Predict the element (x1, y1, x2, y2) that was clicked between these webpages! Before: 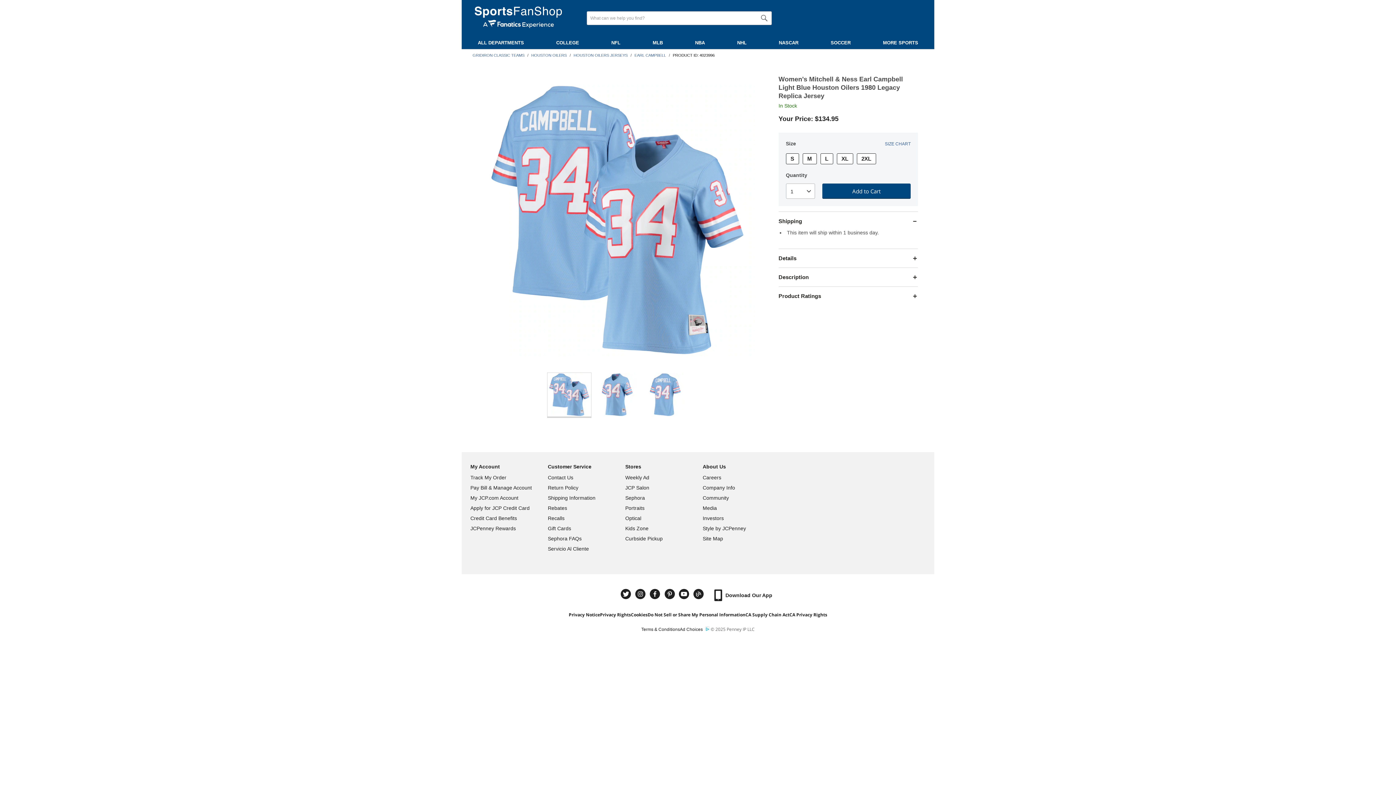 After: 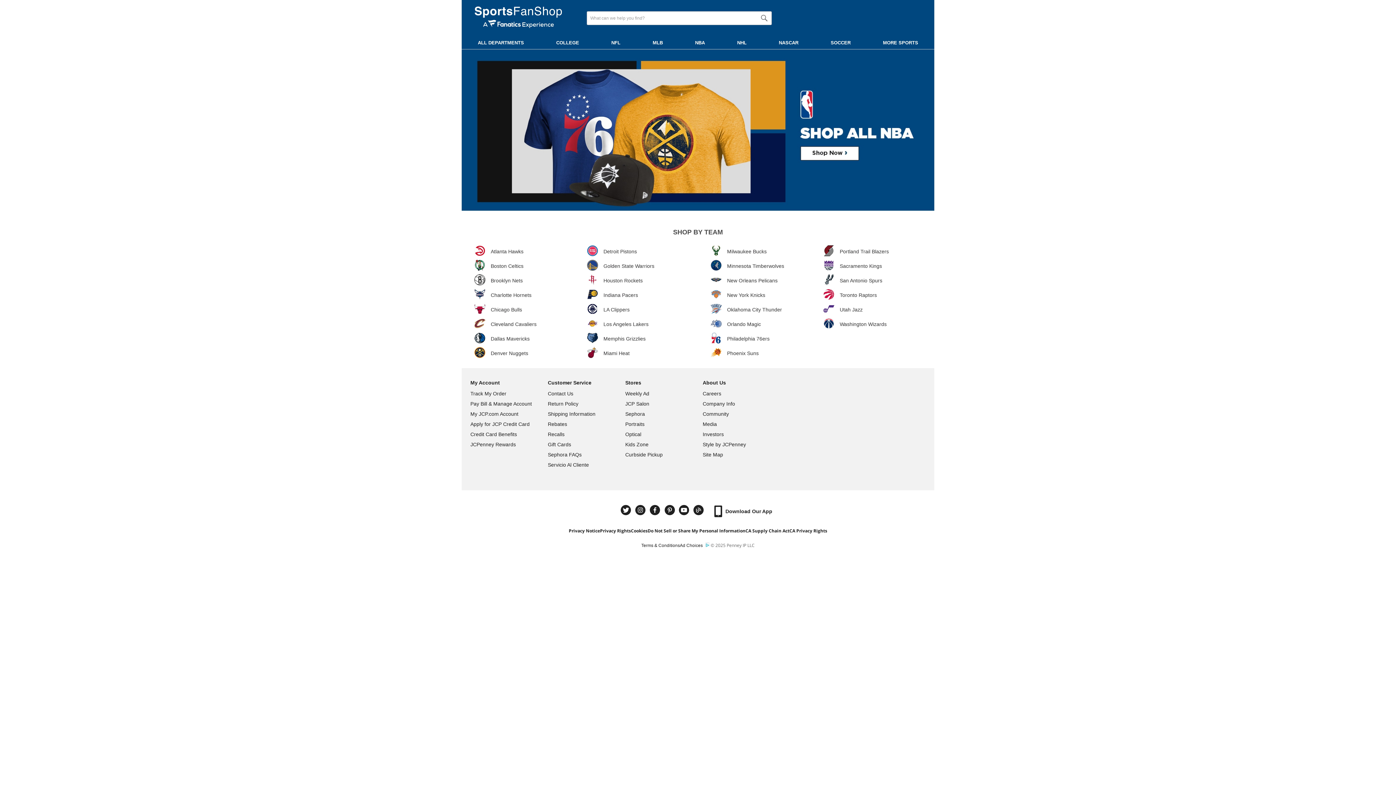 Action: label: NBA bbox: (679, 36, 721, 49)